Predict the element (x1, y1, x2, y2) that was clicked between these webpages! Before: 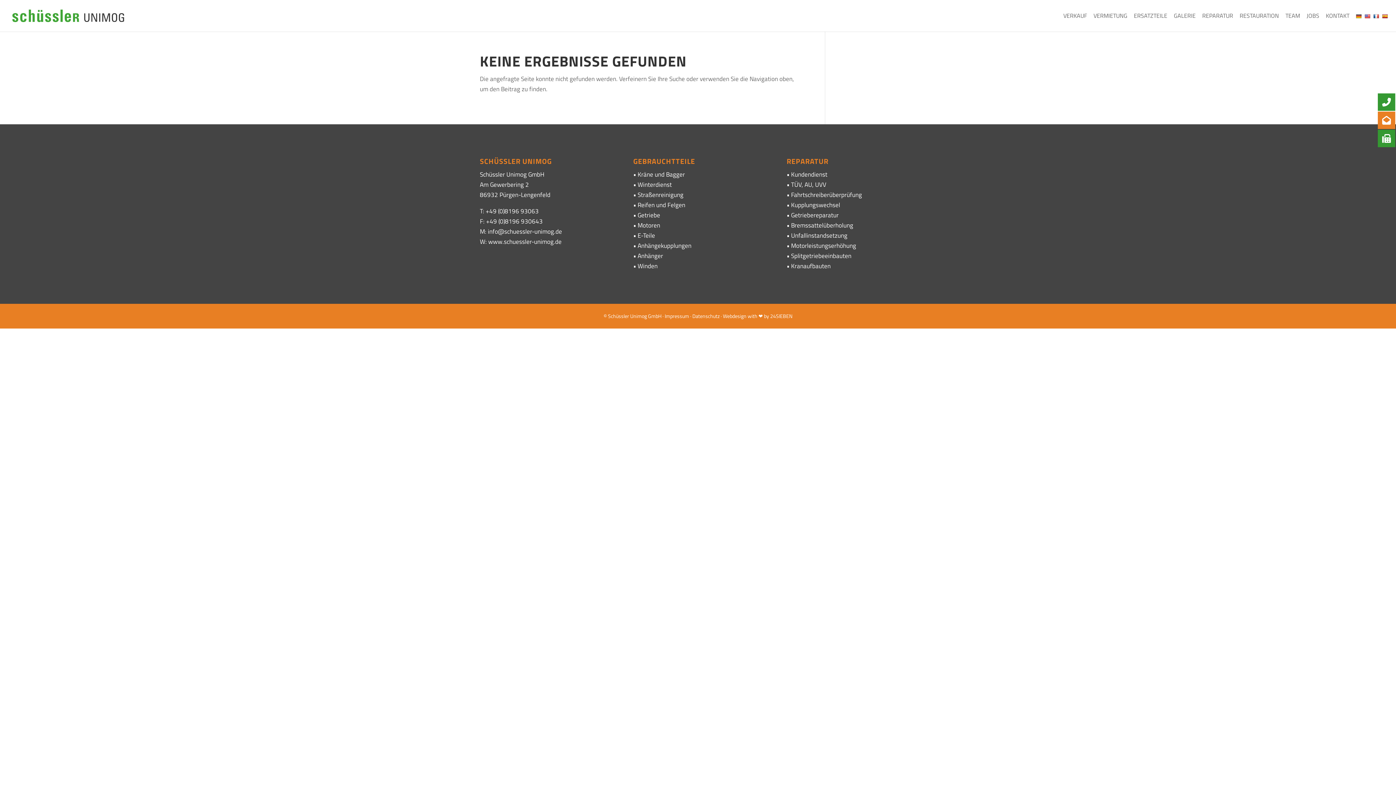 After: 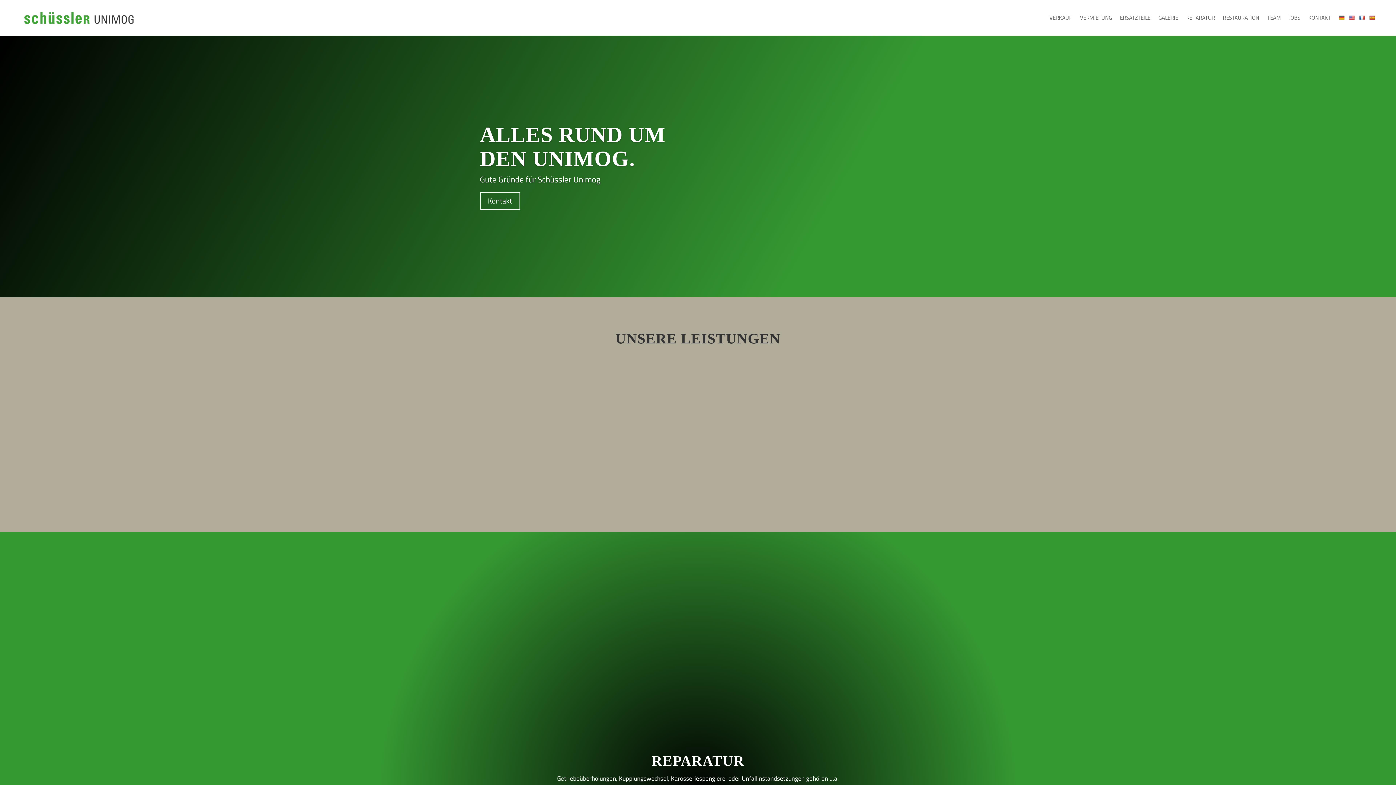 Action: bbox: (12, 10, 124, 19)